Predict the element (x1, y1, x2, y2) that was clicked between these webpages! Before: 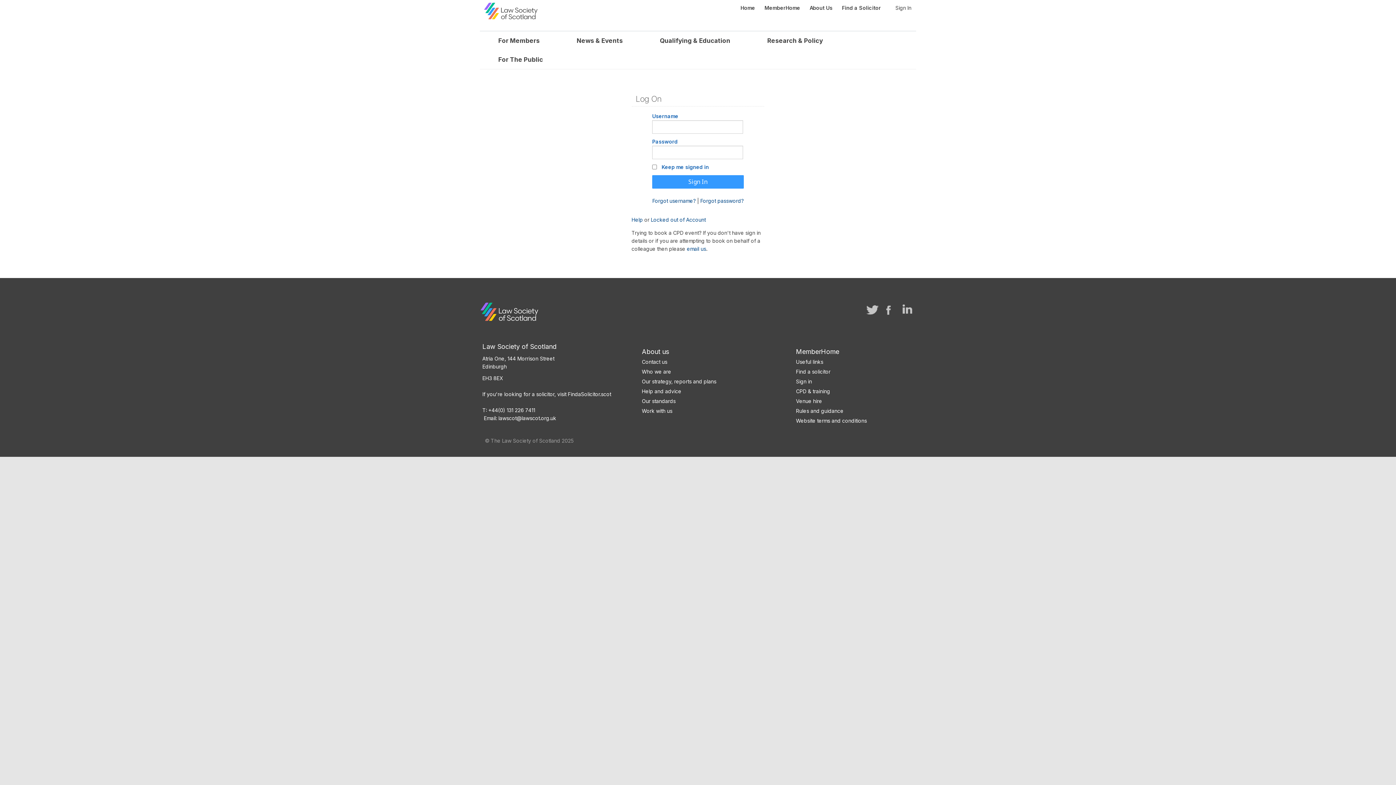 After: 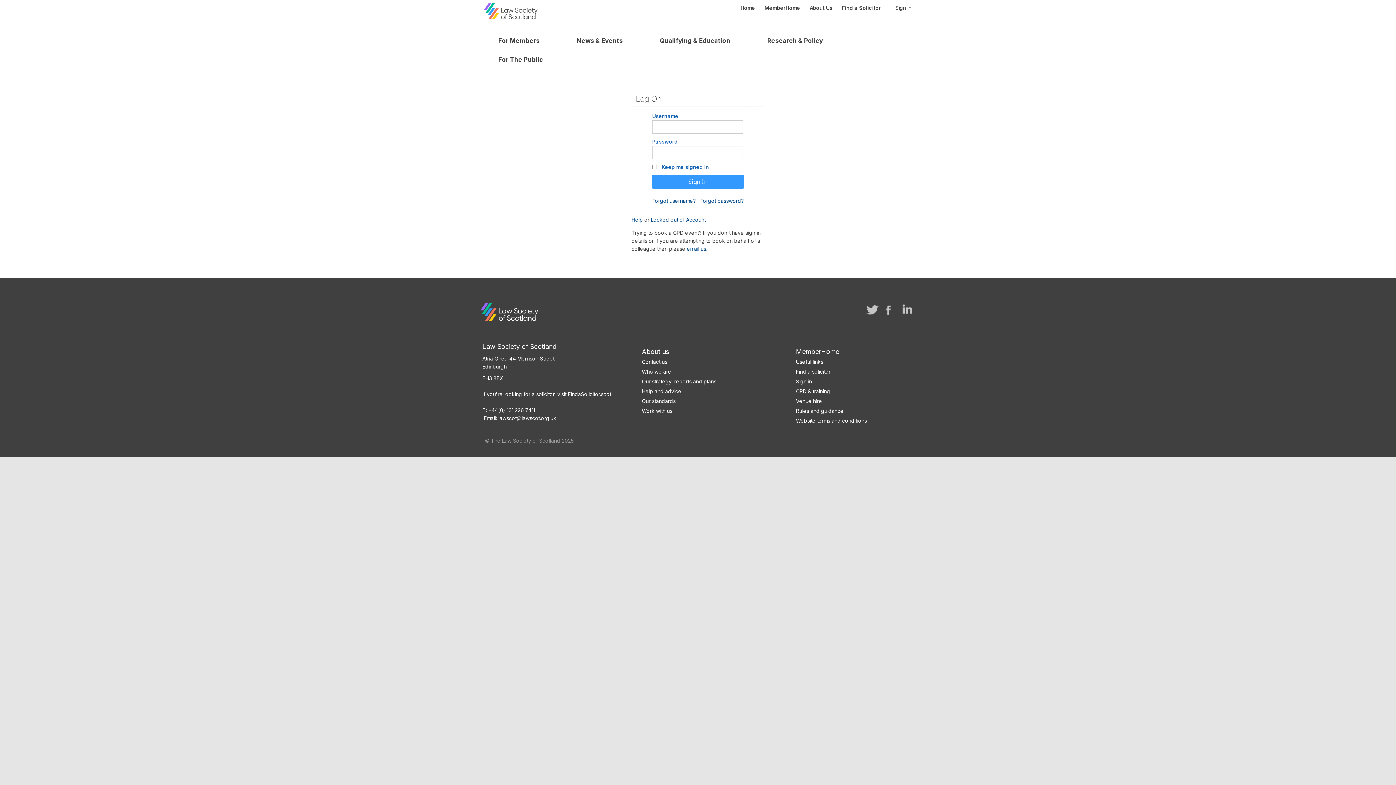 Action: label: Law Society of Scotland bbox: (483, 1, 601, 20)